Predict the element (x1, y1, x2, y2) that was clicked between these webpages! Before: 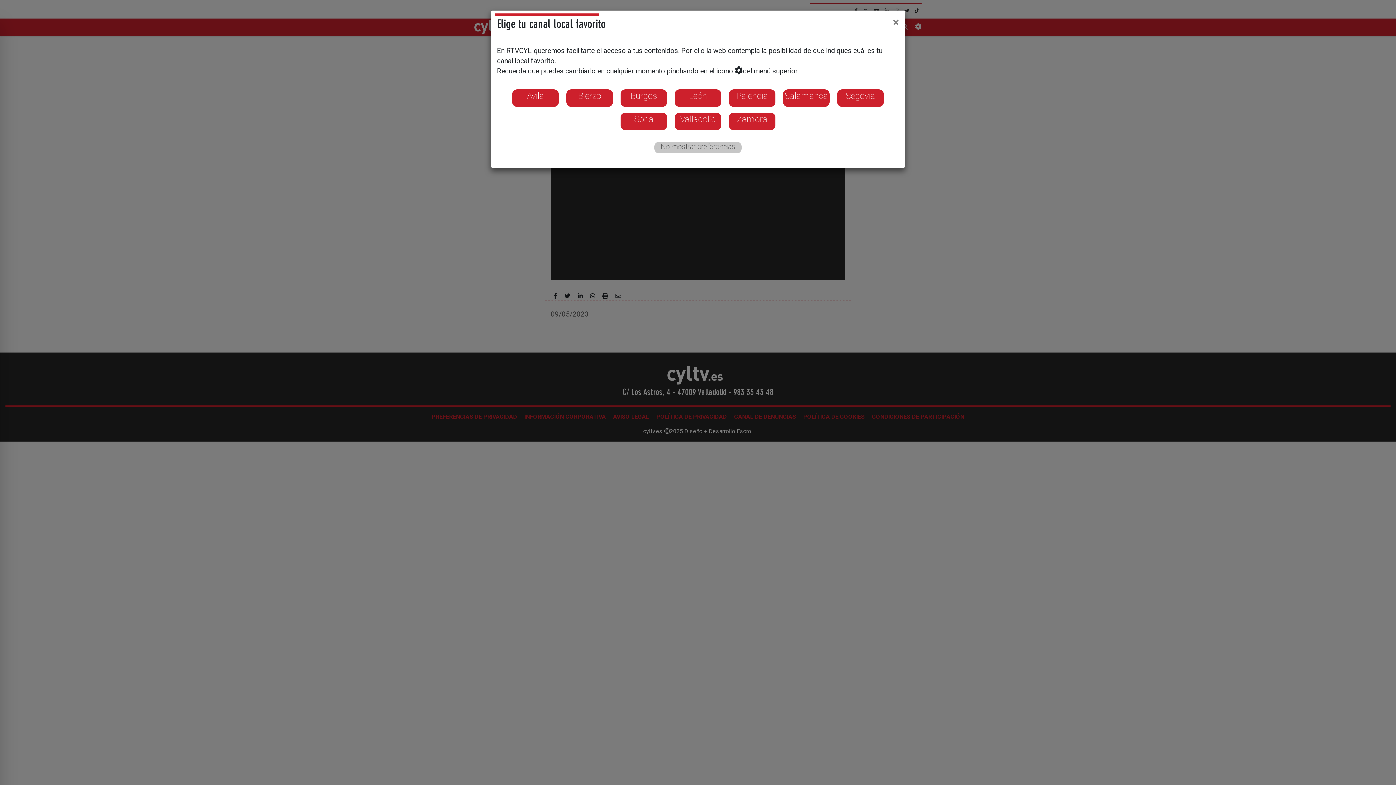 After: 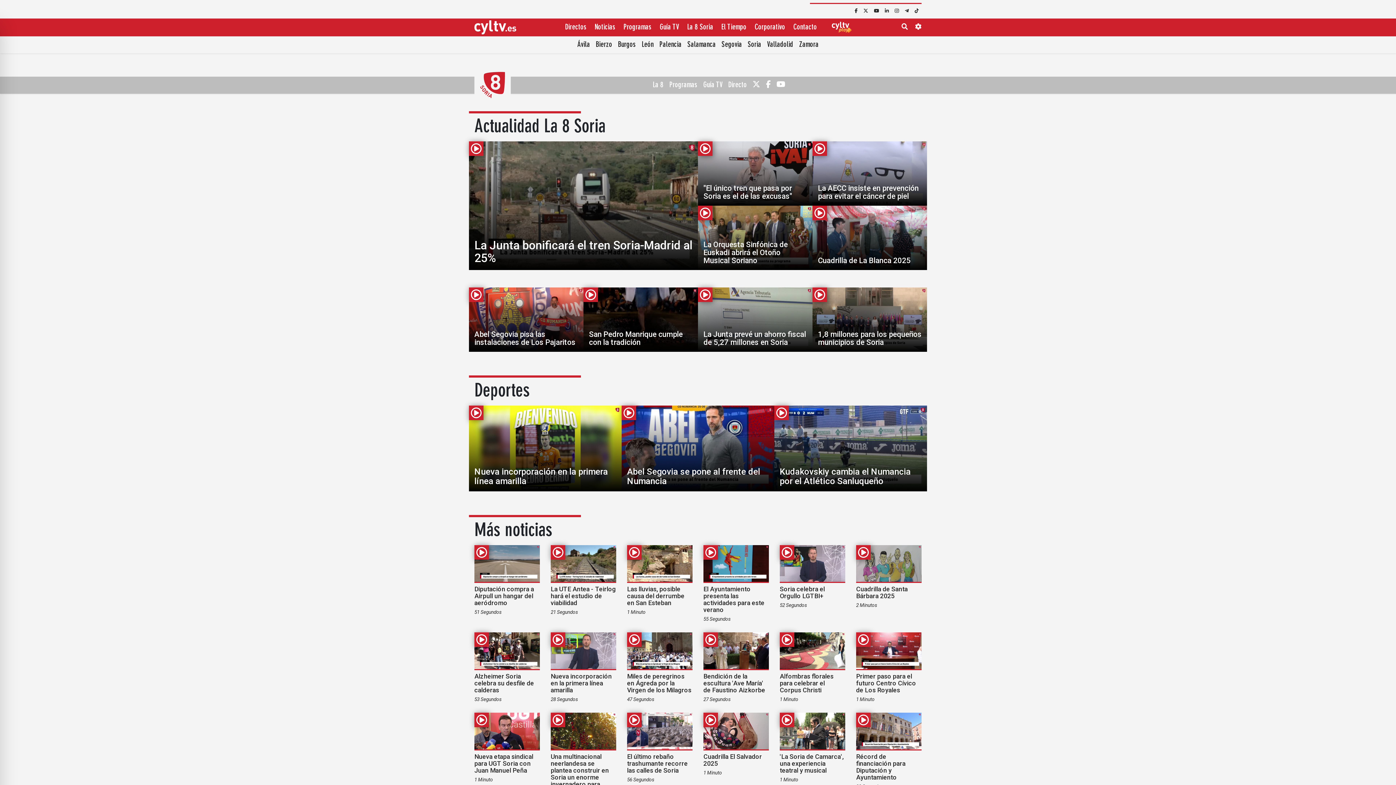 Action: label: Soria bbox: (620, 112, 667, 130)